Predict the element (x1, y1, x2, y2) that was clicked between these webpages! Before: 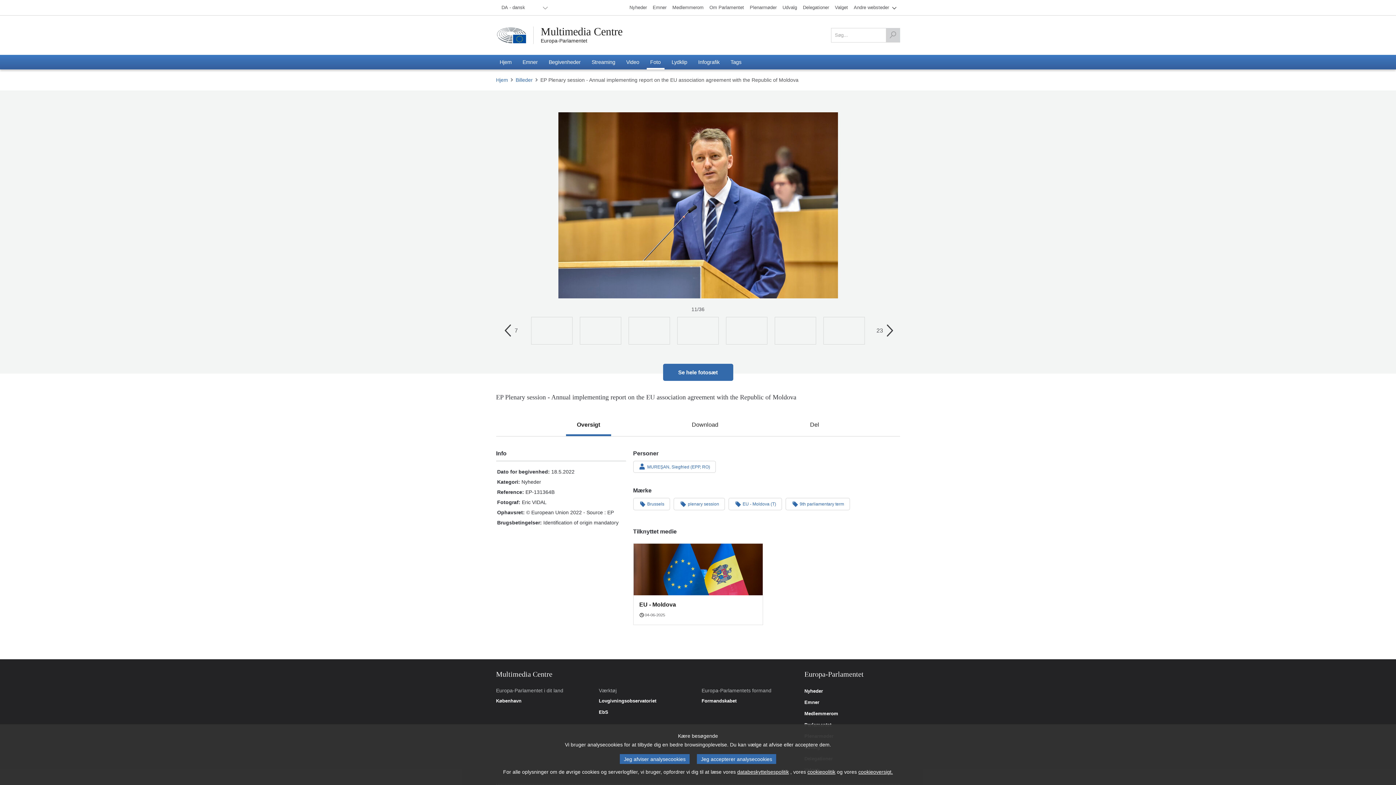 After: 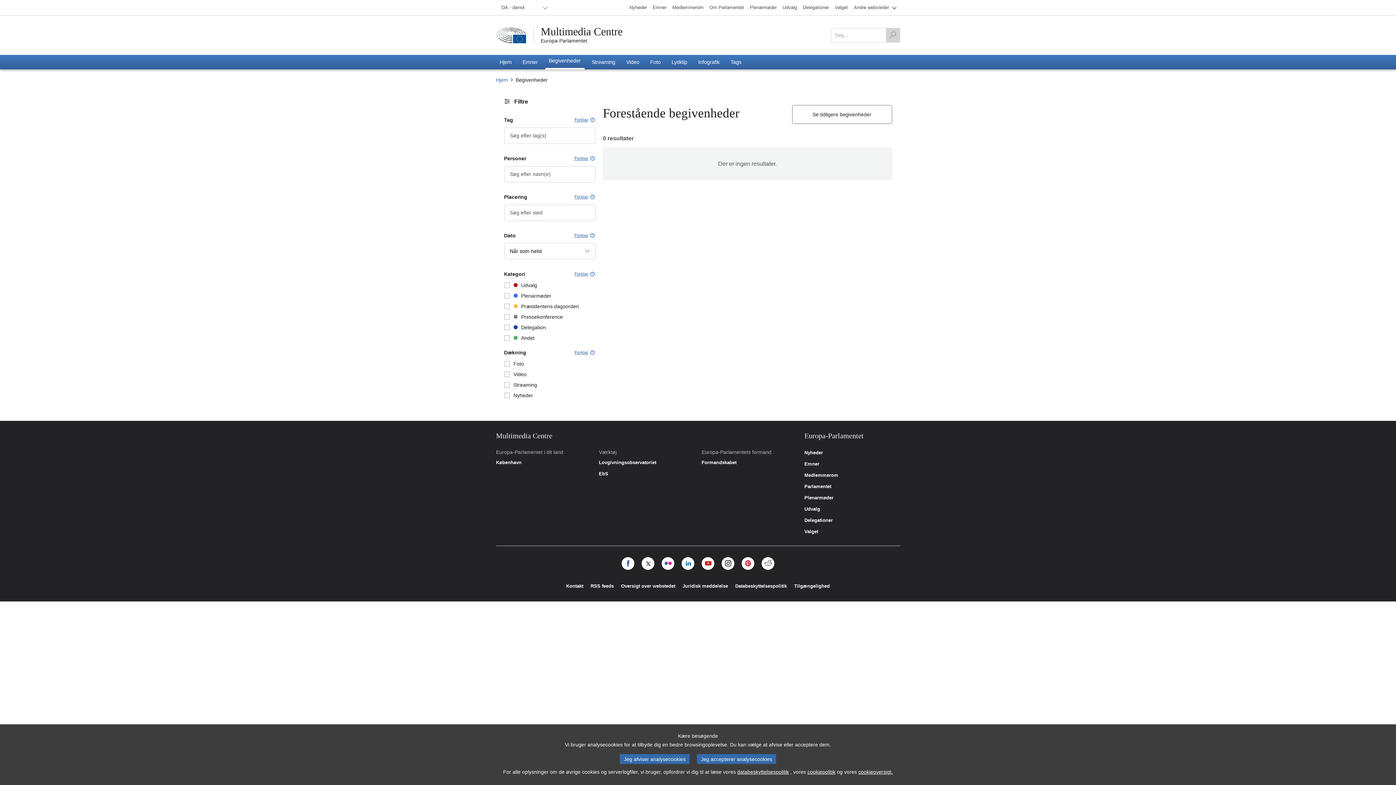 Action: label: Begivenheder bbox: (545, 54, 584, 69)